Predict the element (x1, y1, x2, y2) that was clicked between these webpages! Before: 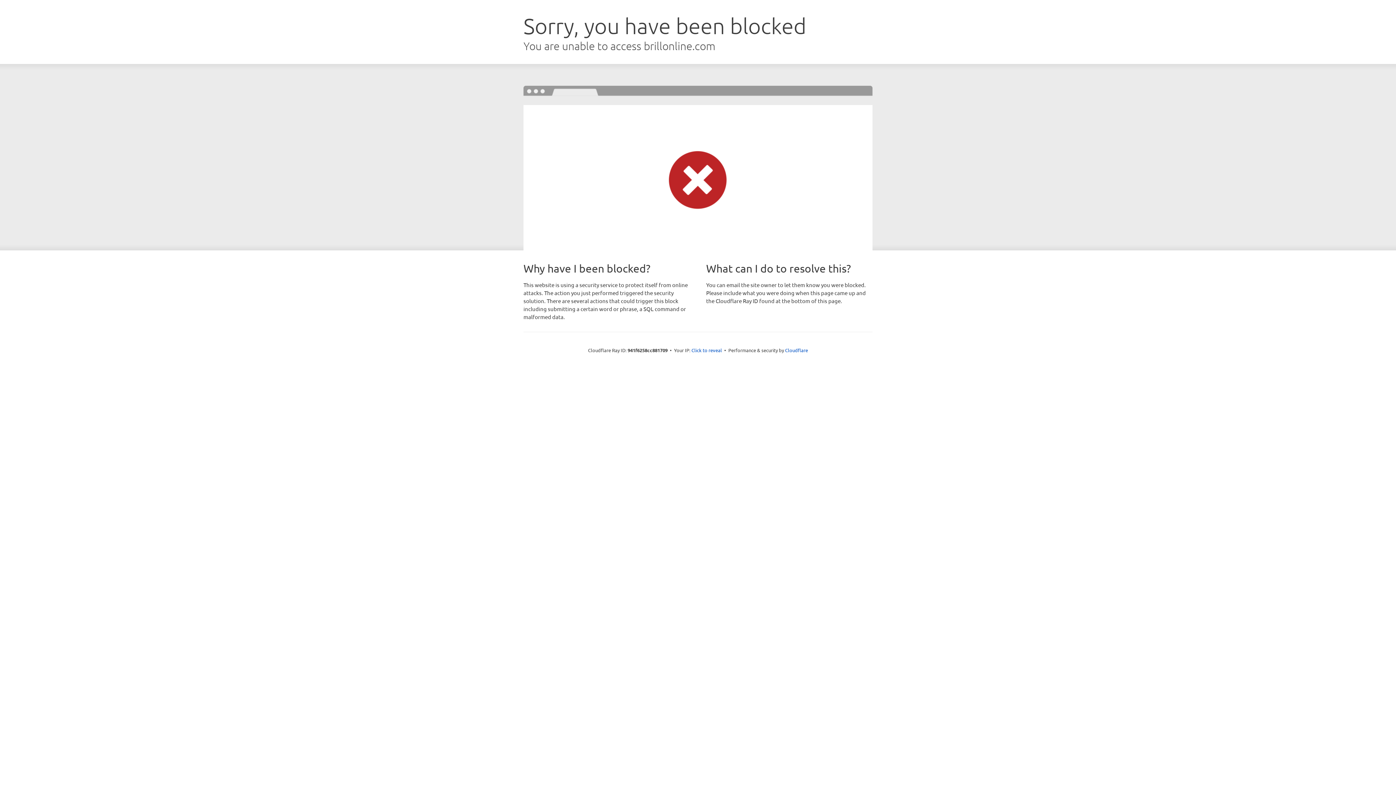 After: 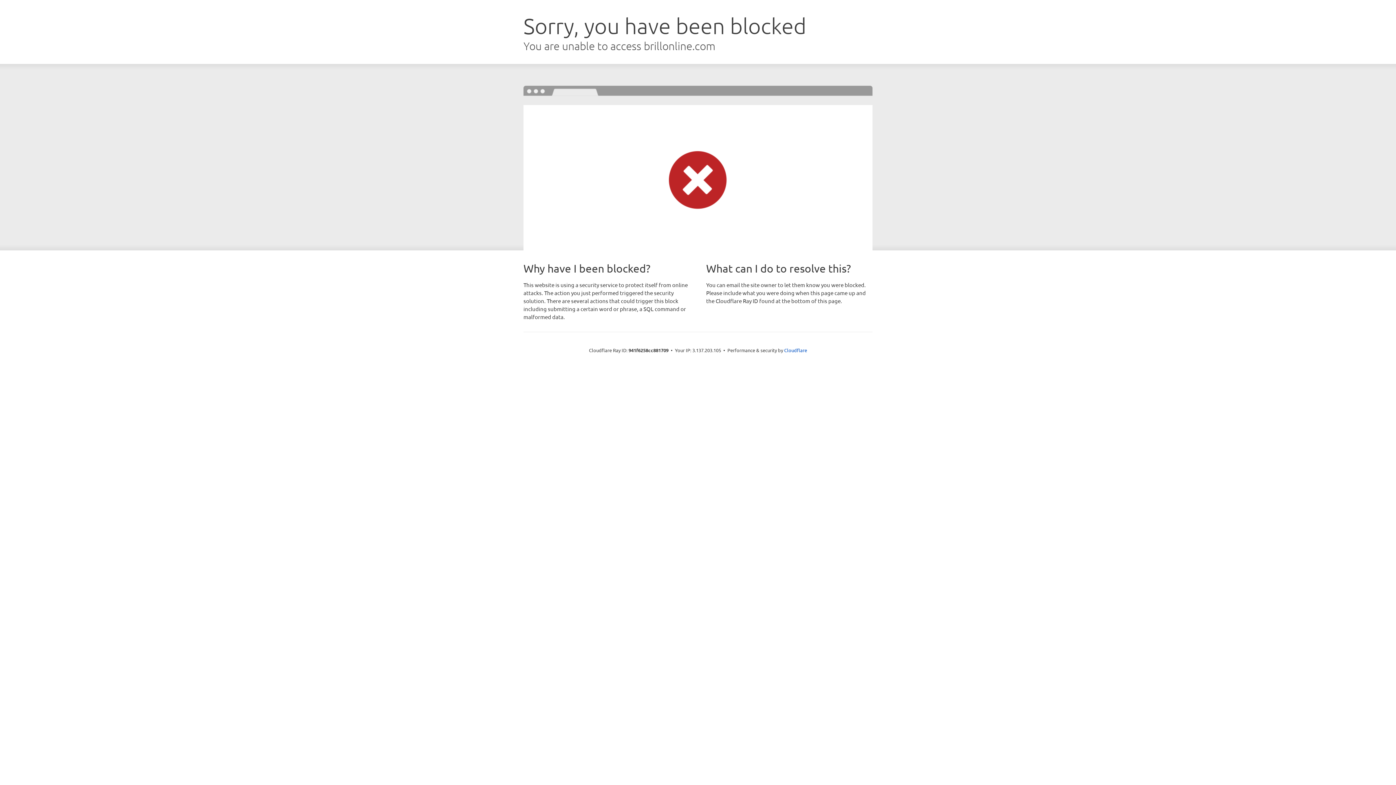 Action: bbox: (691, 346, 722, 353) label: Click to reveal